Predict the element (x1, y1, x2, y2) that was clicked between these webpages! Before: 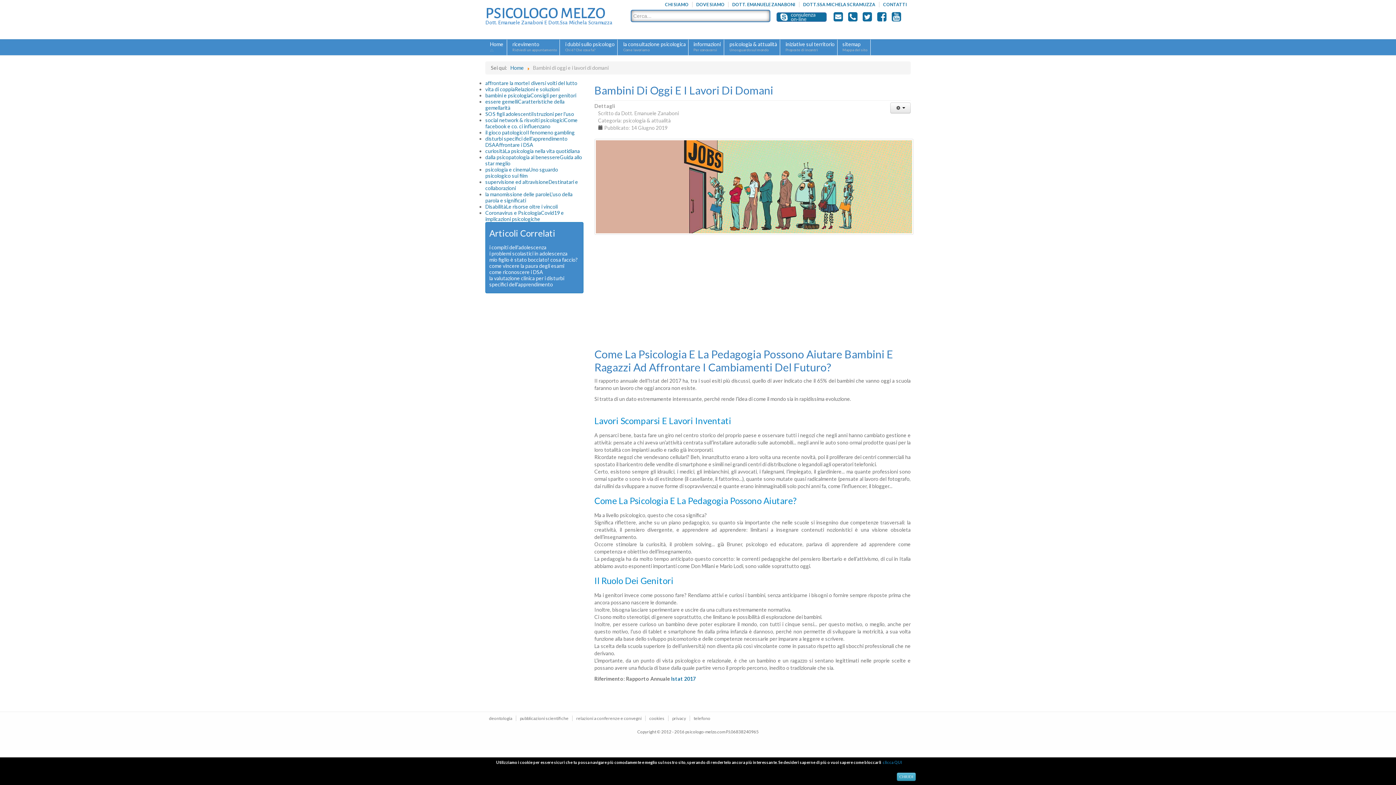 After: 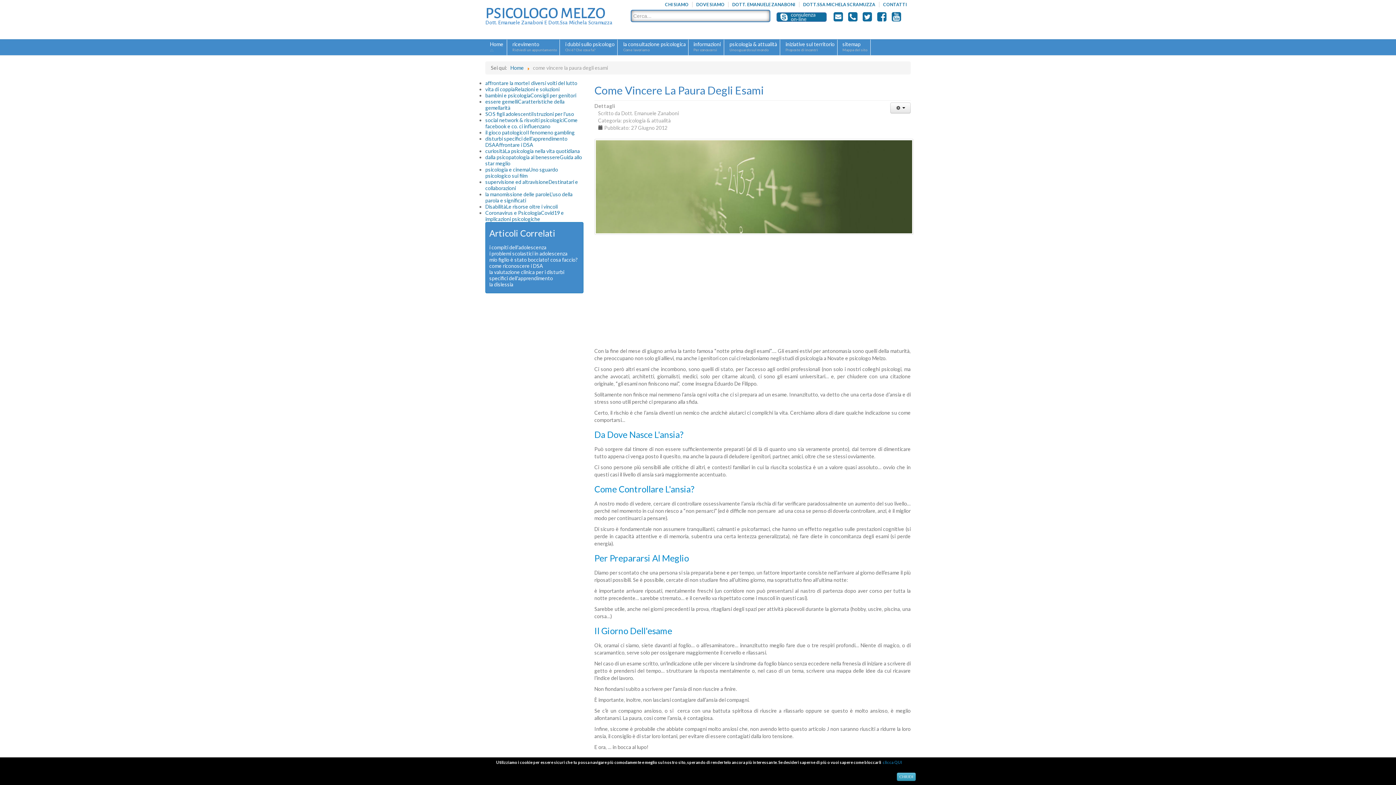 Action: bbox: (489, 262, 564, 269) label: come vincere la paura degli esami